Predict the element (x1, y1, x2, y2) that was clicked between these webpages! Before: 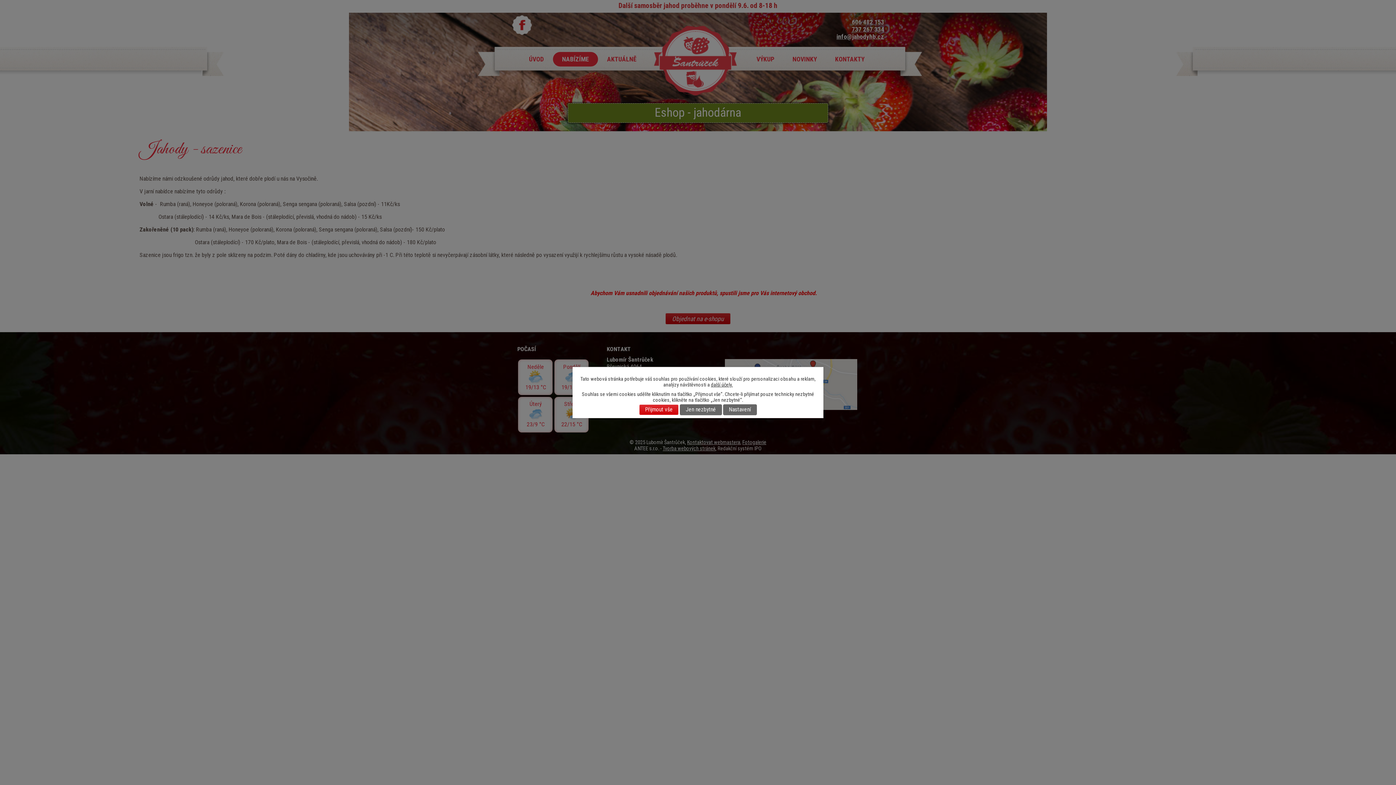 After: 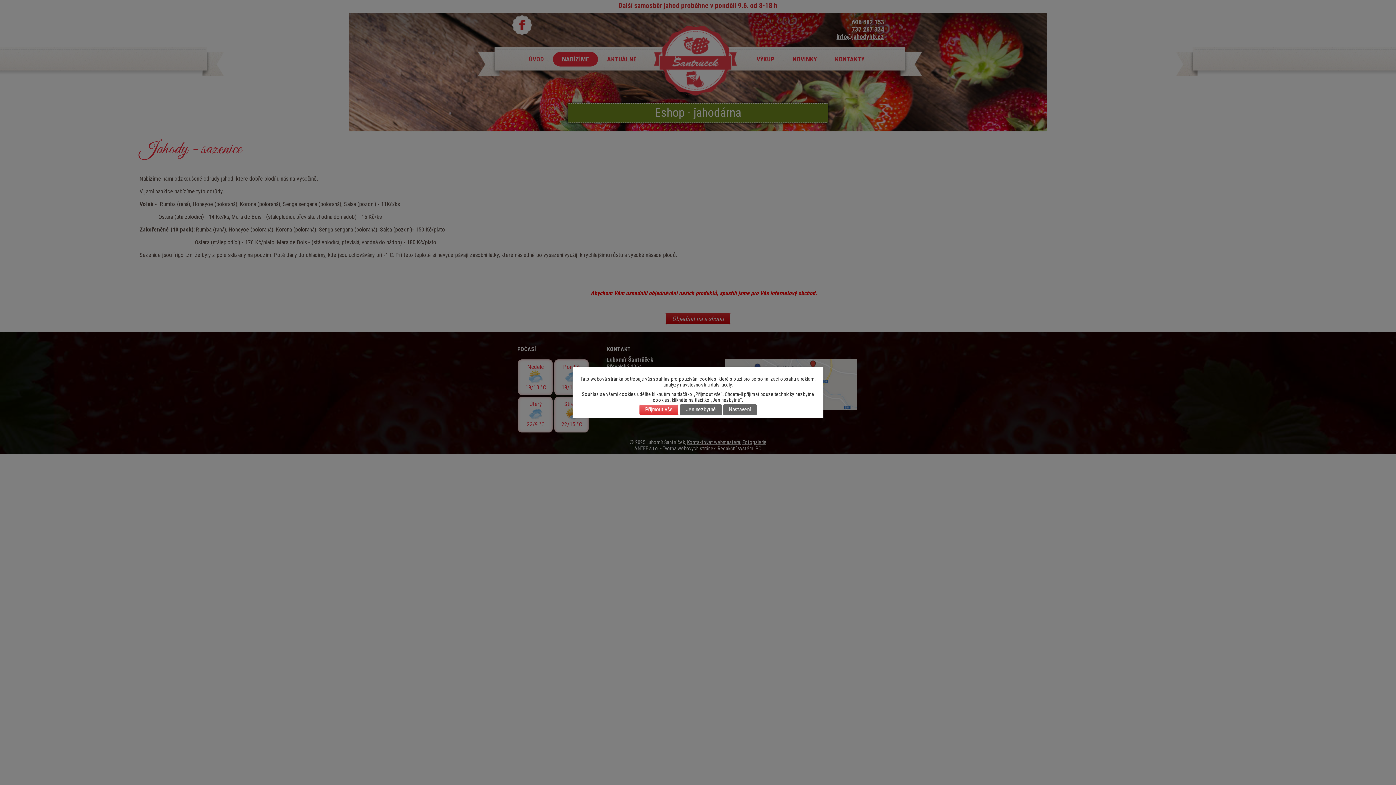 Action: label: Přijmout vše bbox: (639, 404, 678, 415)